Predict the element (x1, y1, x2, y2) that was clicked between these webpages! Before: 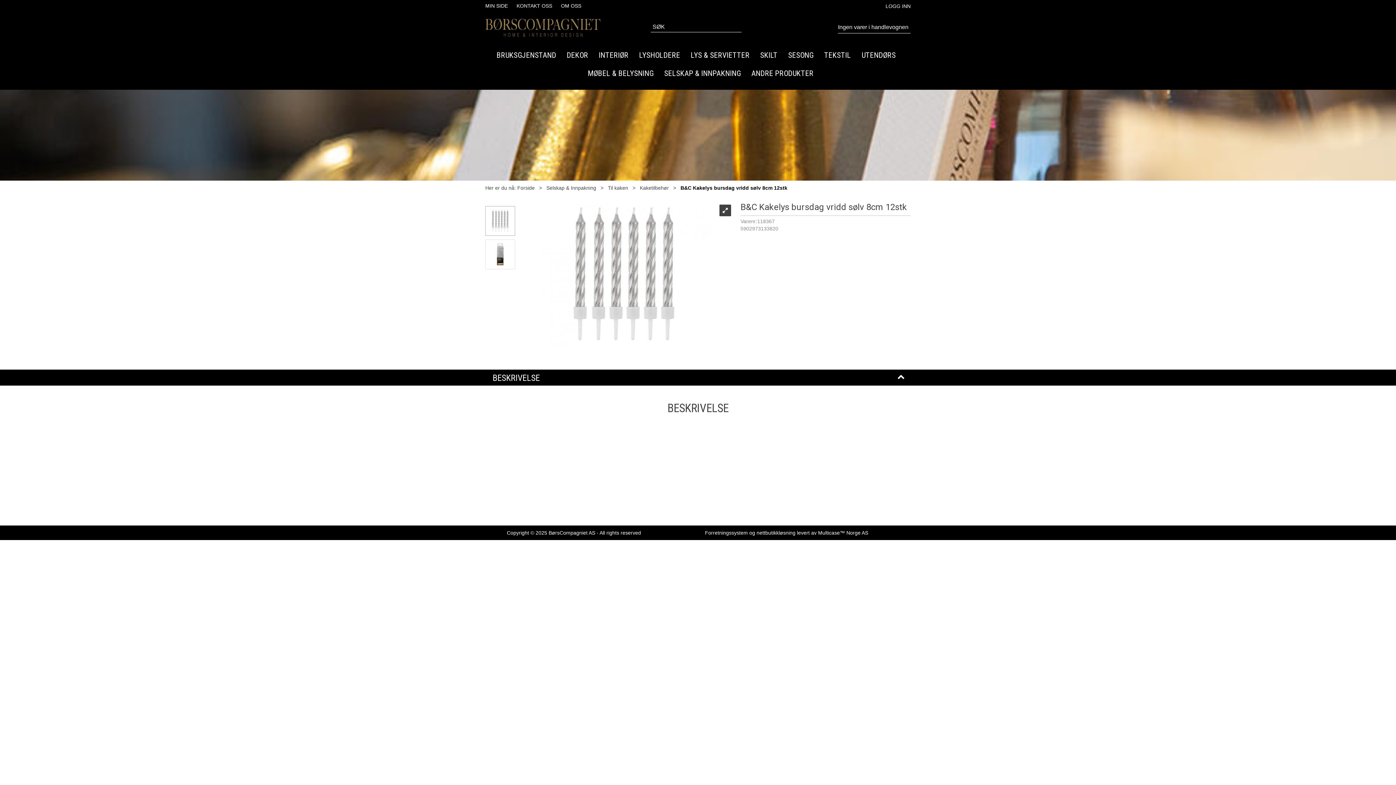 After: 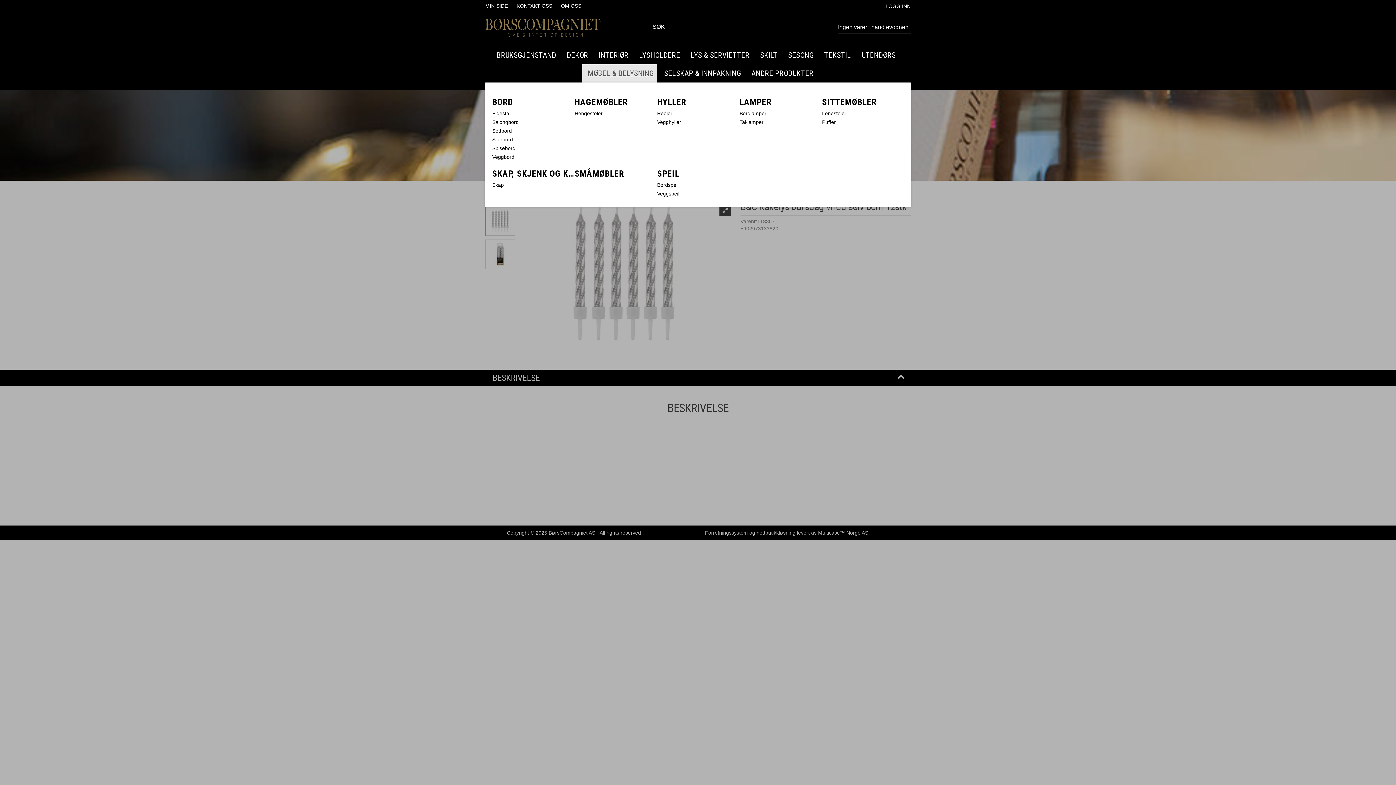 Action: bbox: (582, 64, 657, 82) label: MØBEL & BELYSNING